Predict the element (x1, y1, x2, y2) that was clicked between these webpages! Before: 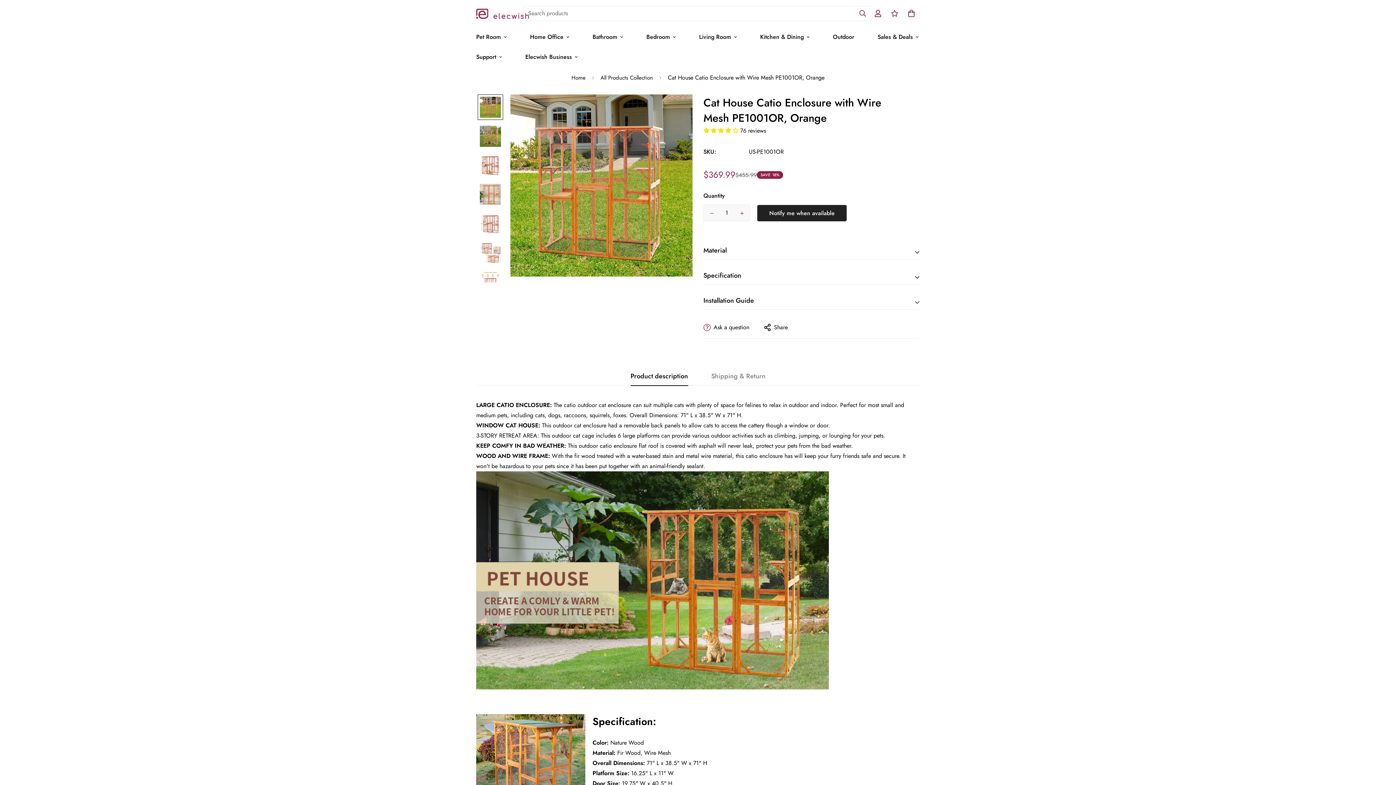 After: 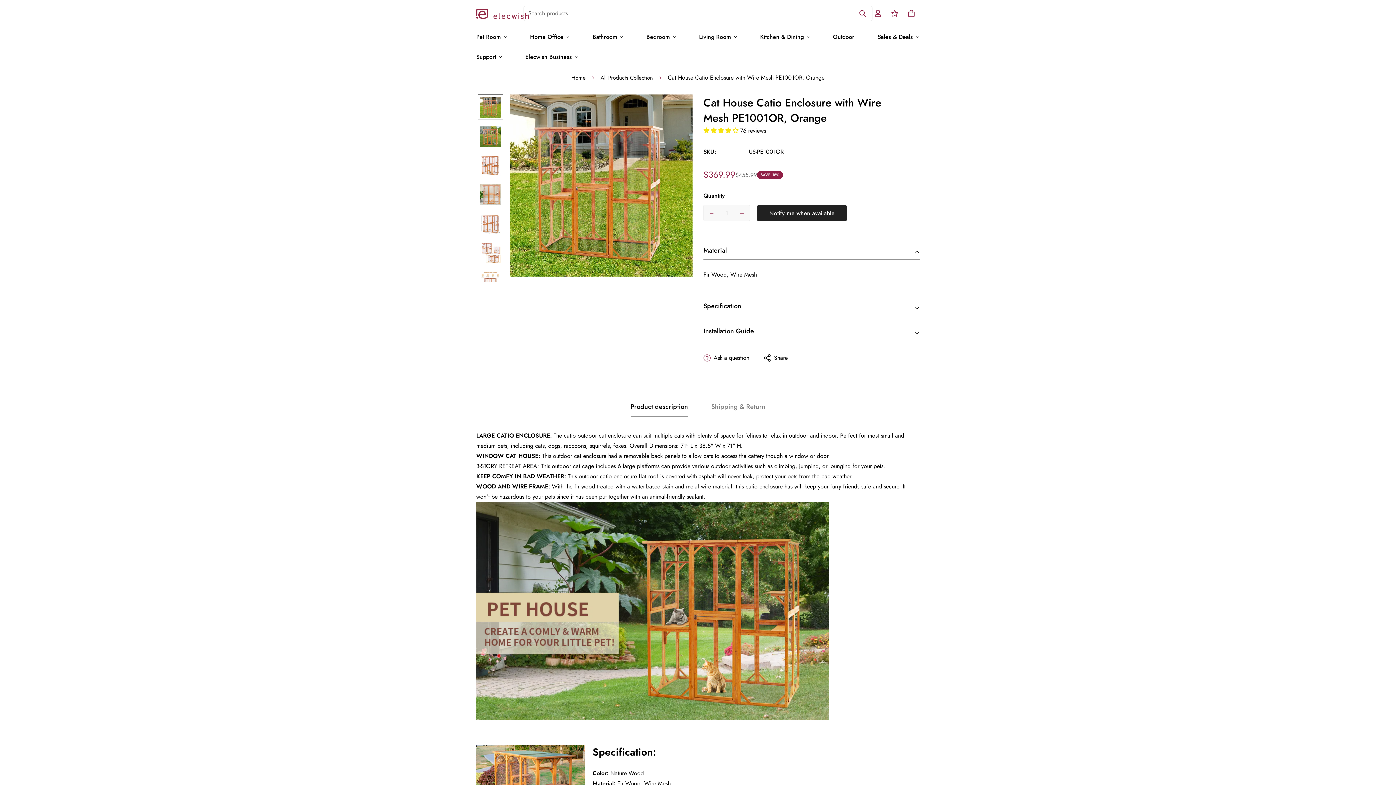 Action: label: Material bbox: (703, 245, 920, 259)